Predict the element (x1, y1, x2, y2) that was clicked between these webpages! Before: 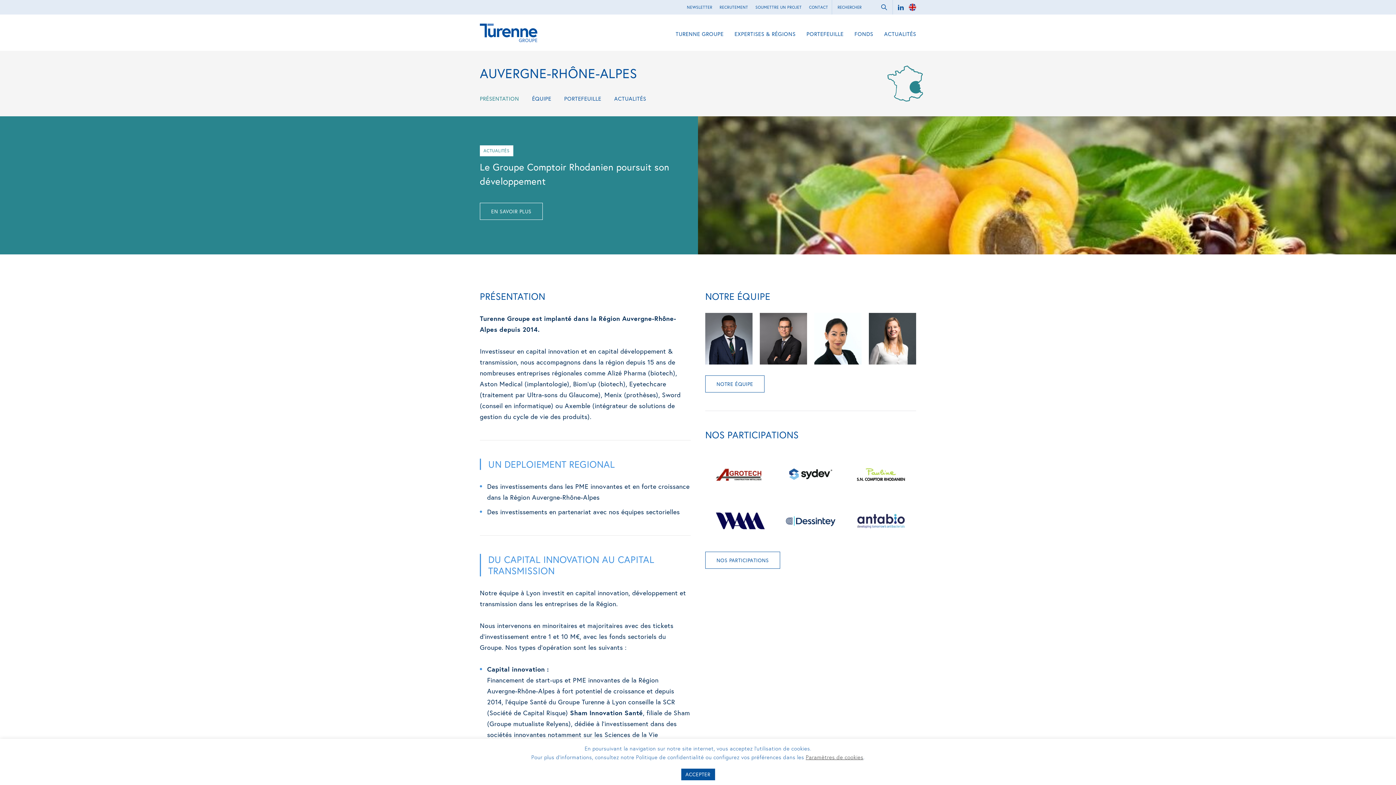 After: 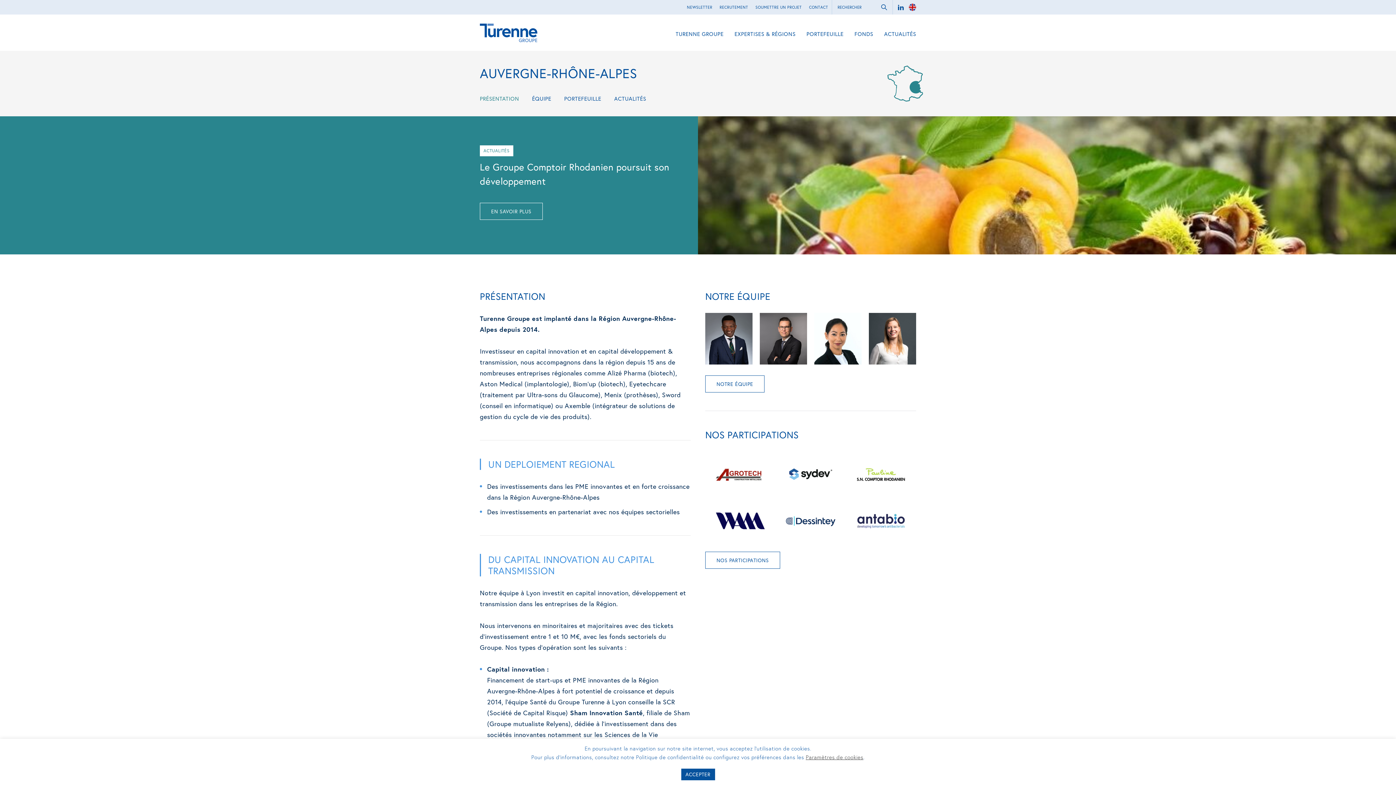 Action: bbox: (480, 94, 519, 102) label: PRÉSENTATION